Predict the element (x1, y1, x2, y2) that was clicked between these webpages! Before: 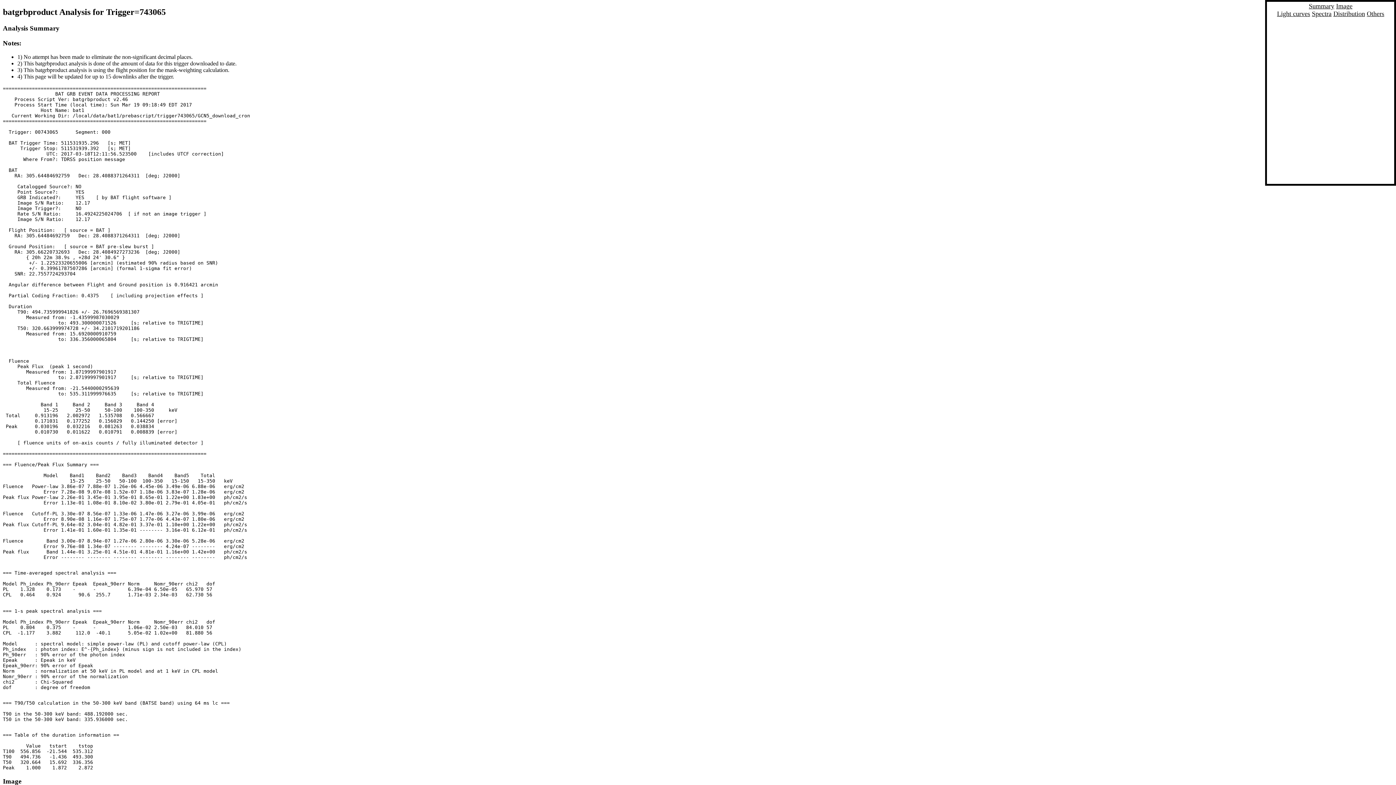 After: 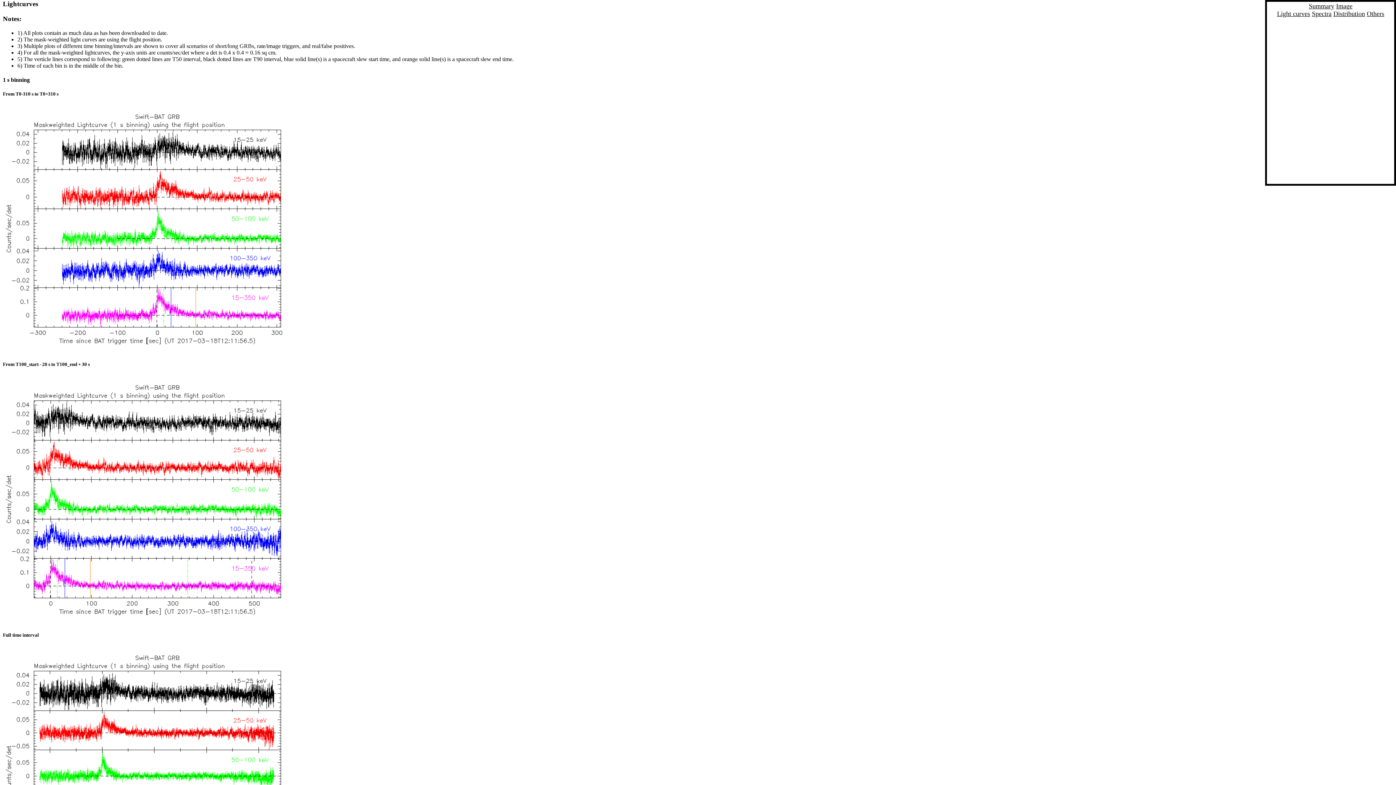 Action: bbox: (1277, 10, 1310, 17) label: Light curves